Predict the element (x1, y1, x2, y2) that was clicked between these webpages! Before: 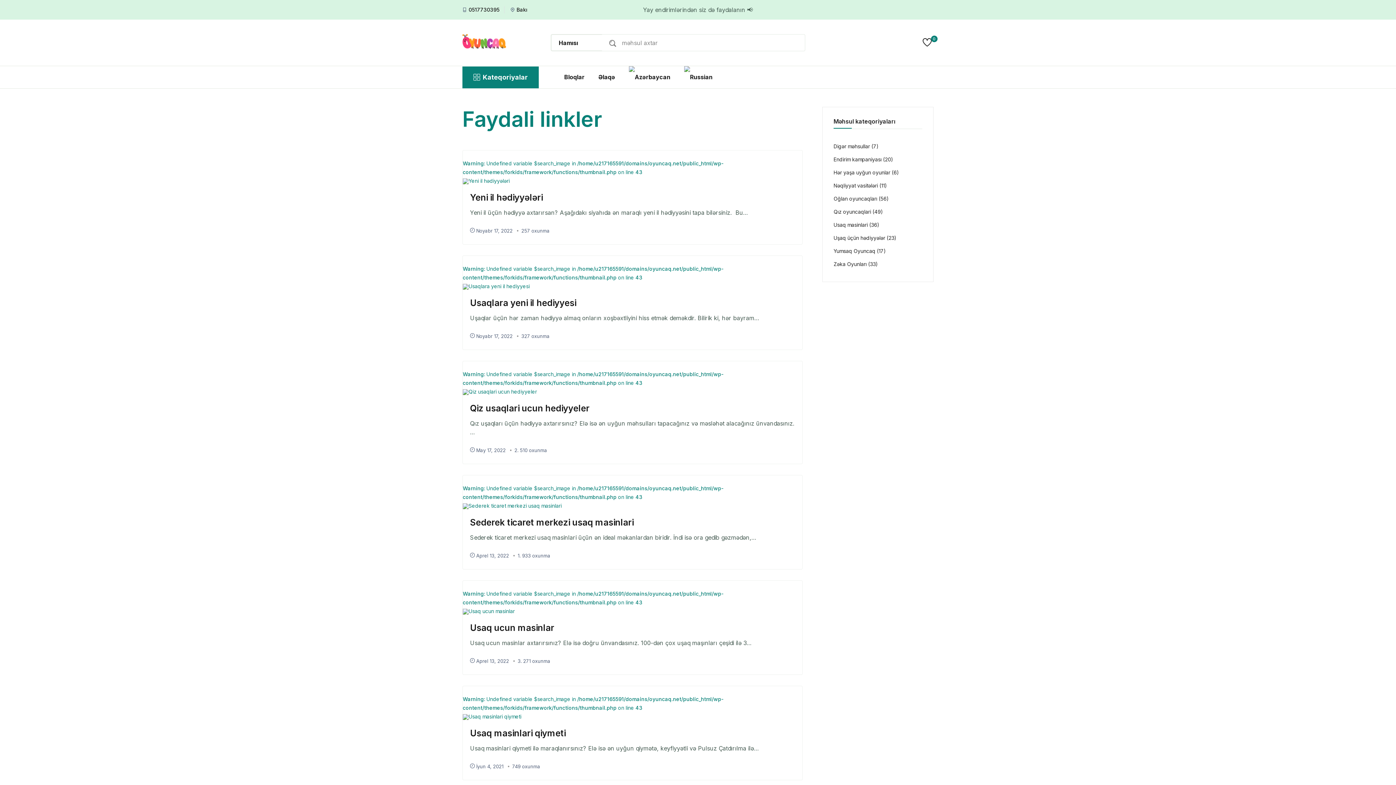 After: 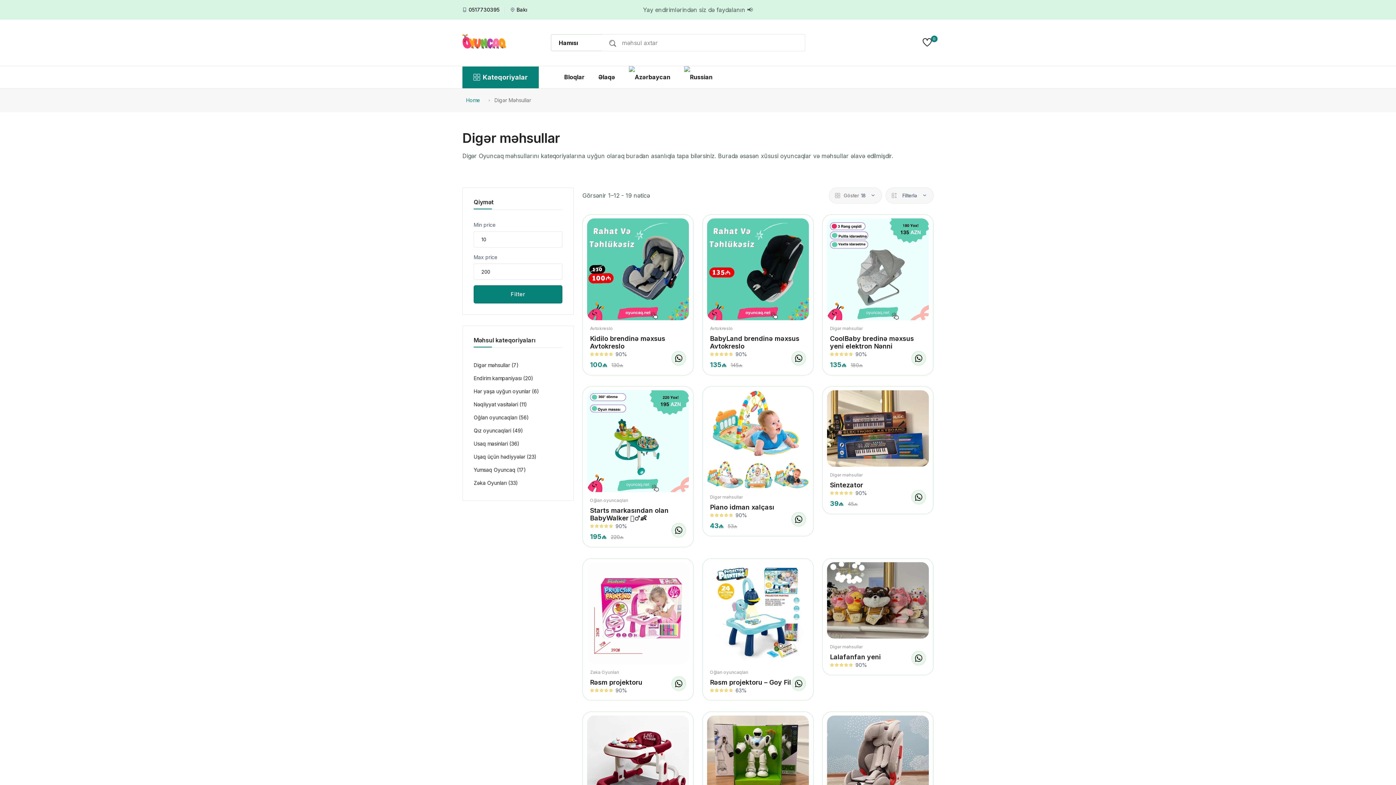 Action: label: Digər məhsullar bbox: (833, 143, 878, 149)